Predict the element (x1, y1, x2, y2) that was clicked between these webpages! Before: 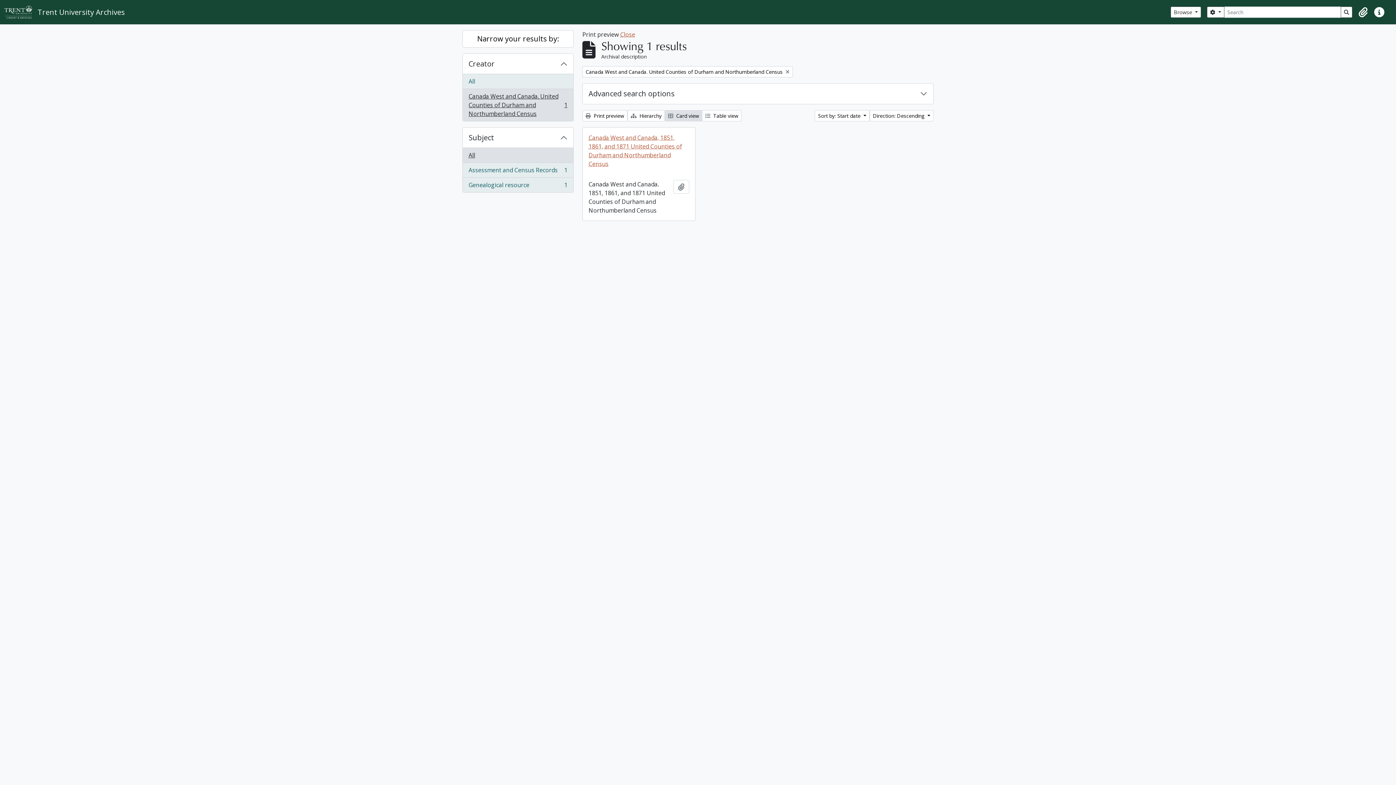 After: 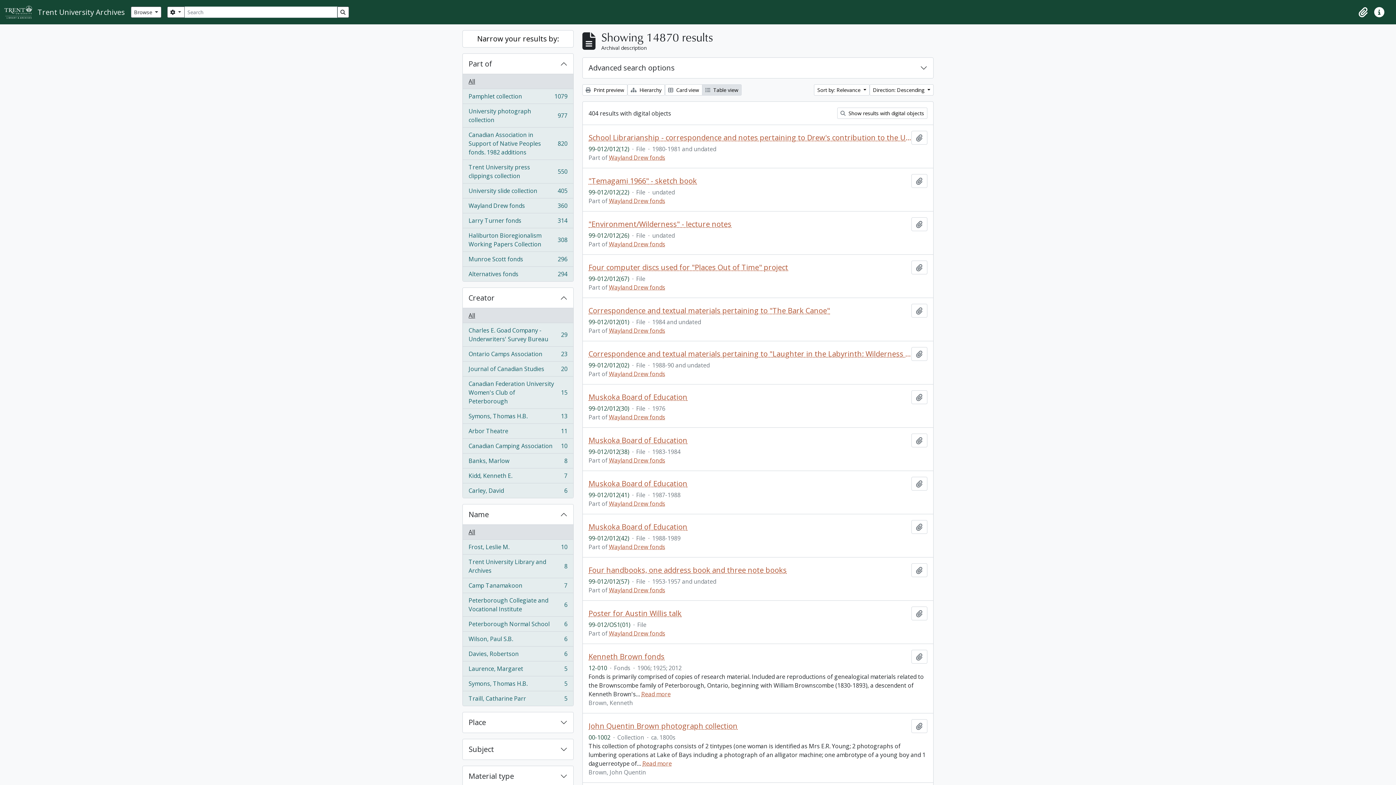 Action: label: Search in browse page bbox: (1341, 6, 1352, 17)